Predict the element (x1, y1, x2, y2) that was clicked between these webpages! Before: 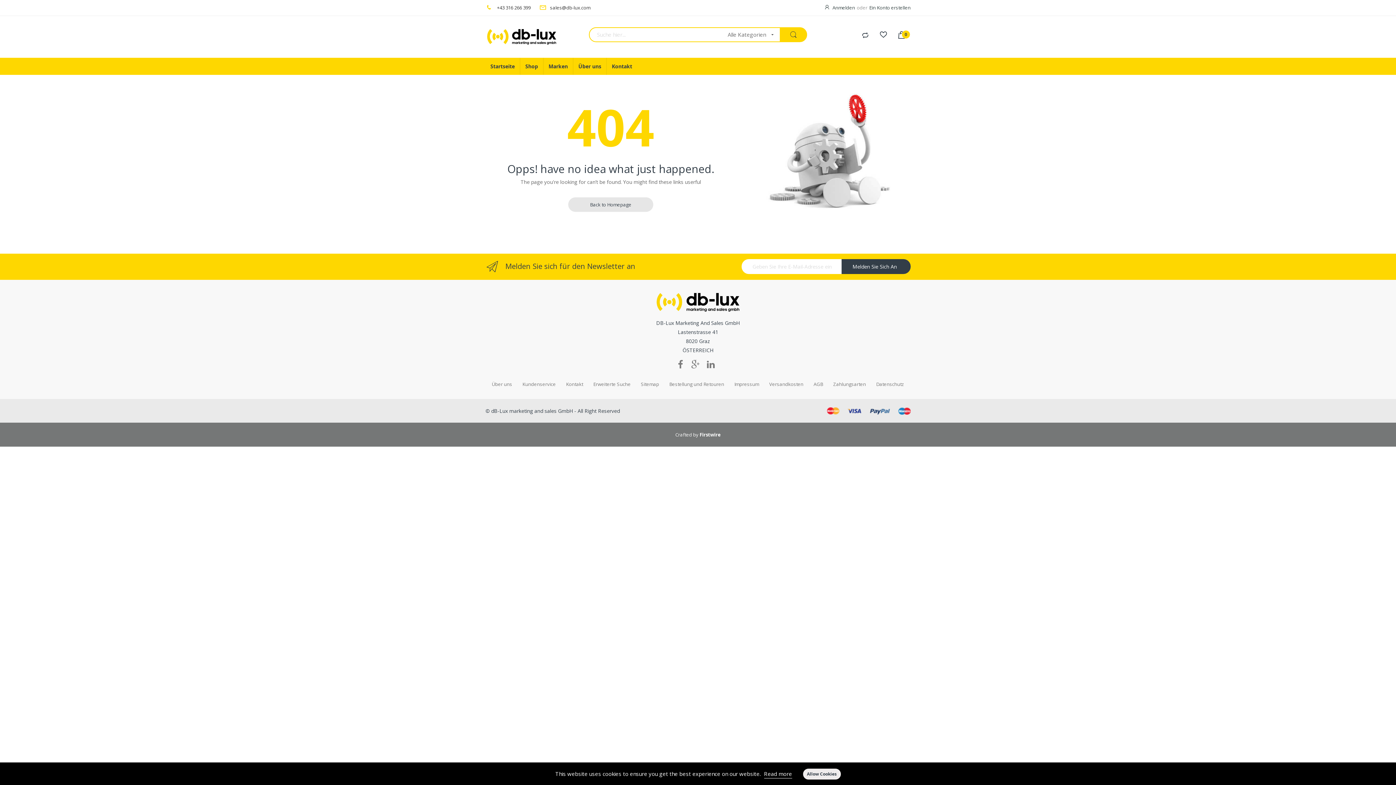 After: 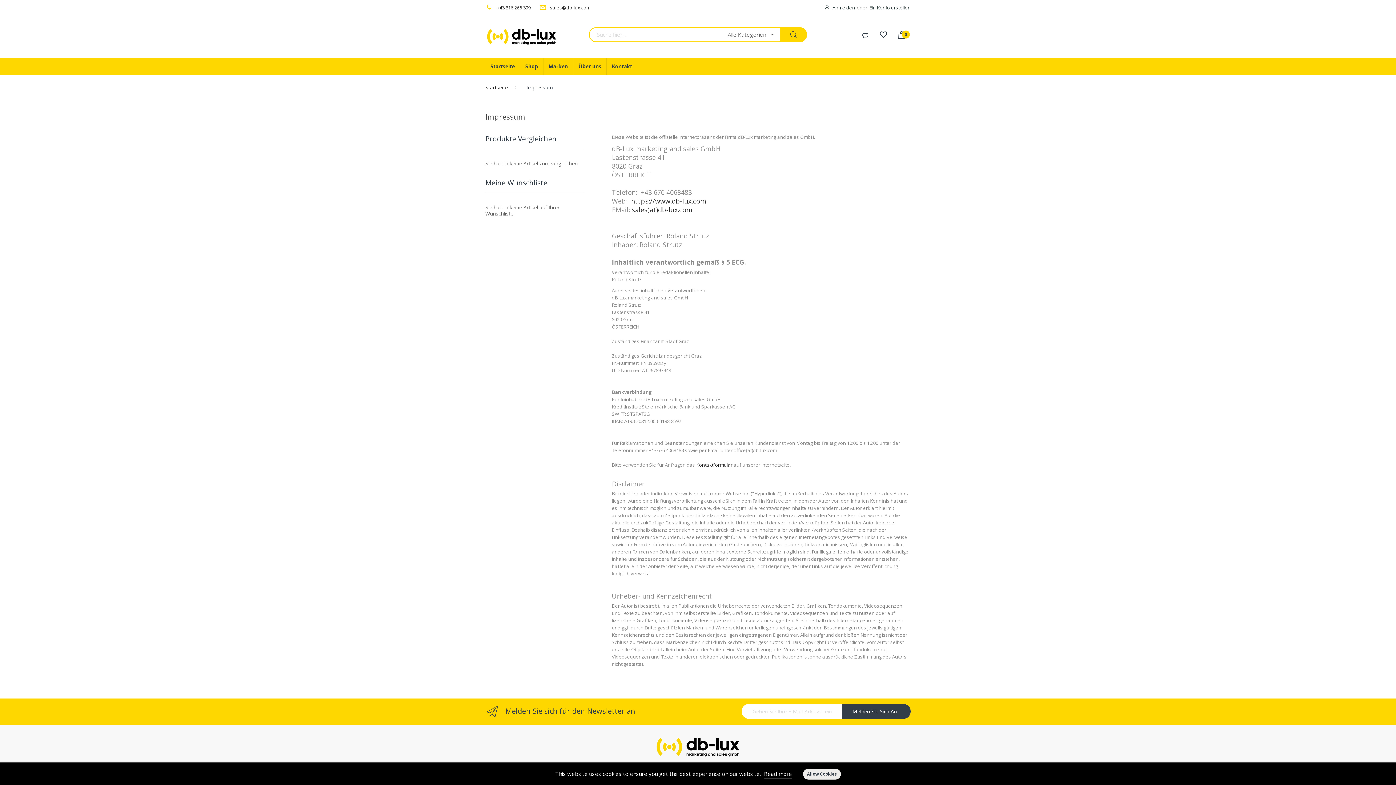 Action: label: Impressum bbox: (734, 381, 759, 387)